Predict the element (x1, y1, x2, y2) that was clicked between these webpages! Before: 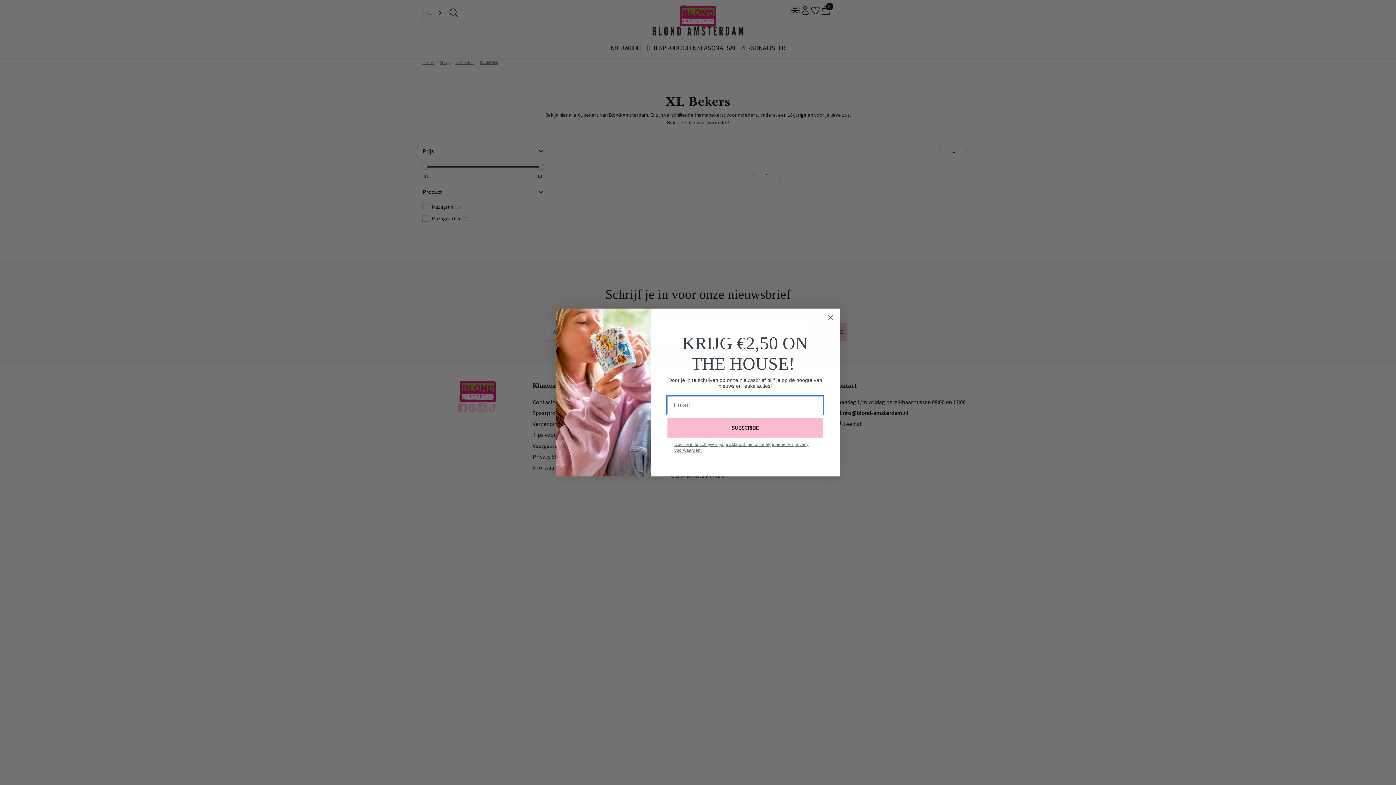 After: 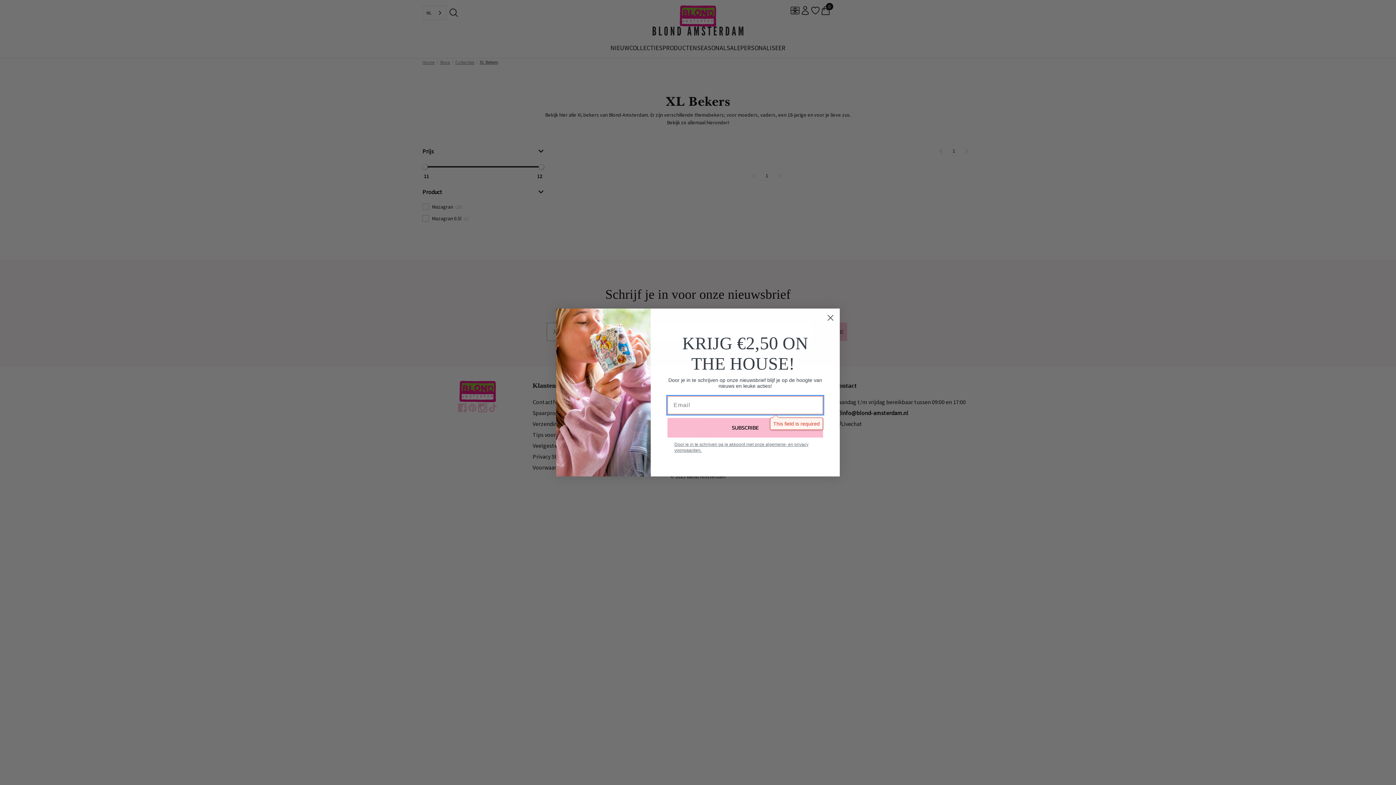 Action: bbox: (667, 418, 823, 437) label: SUBSCRIBE